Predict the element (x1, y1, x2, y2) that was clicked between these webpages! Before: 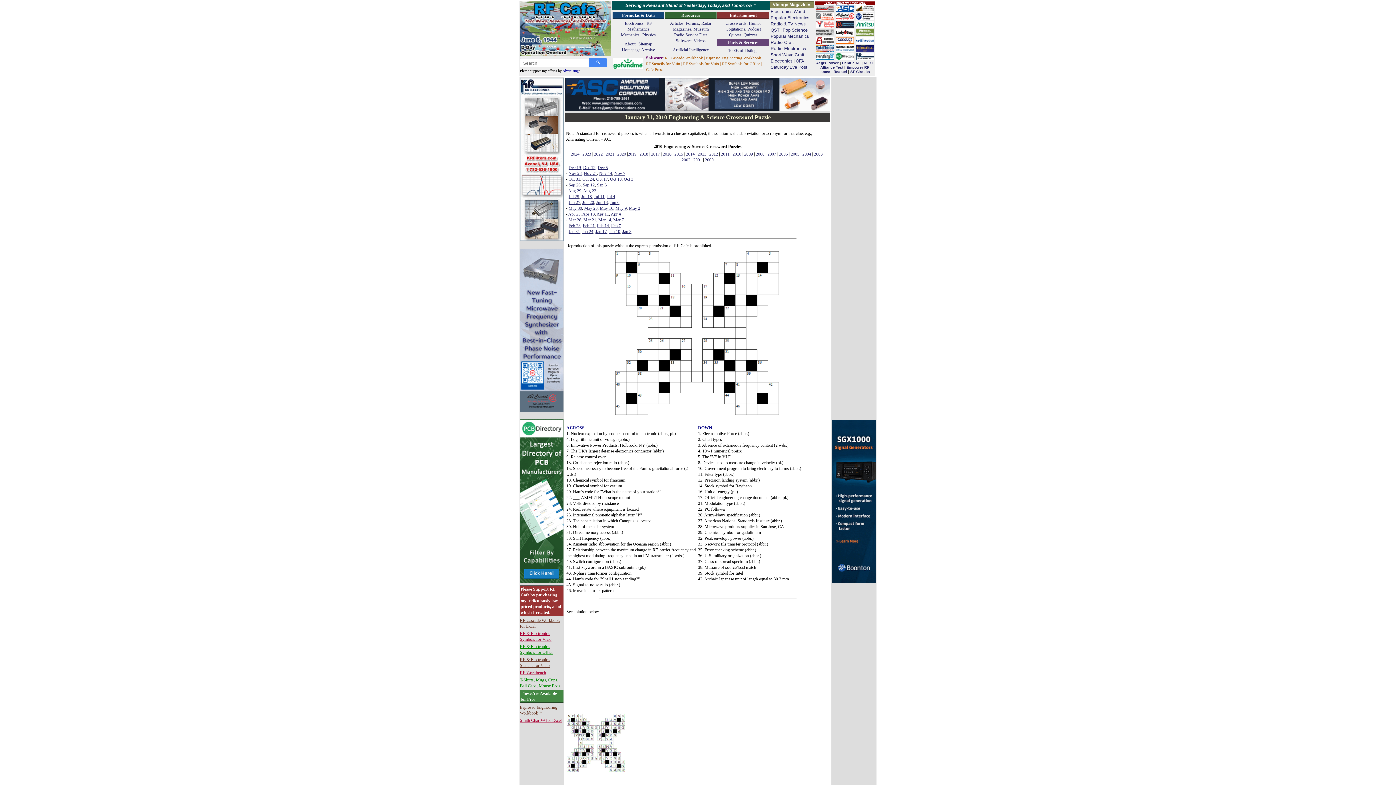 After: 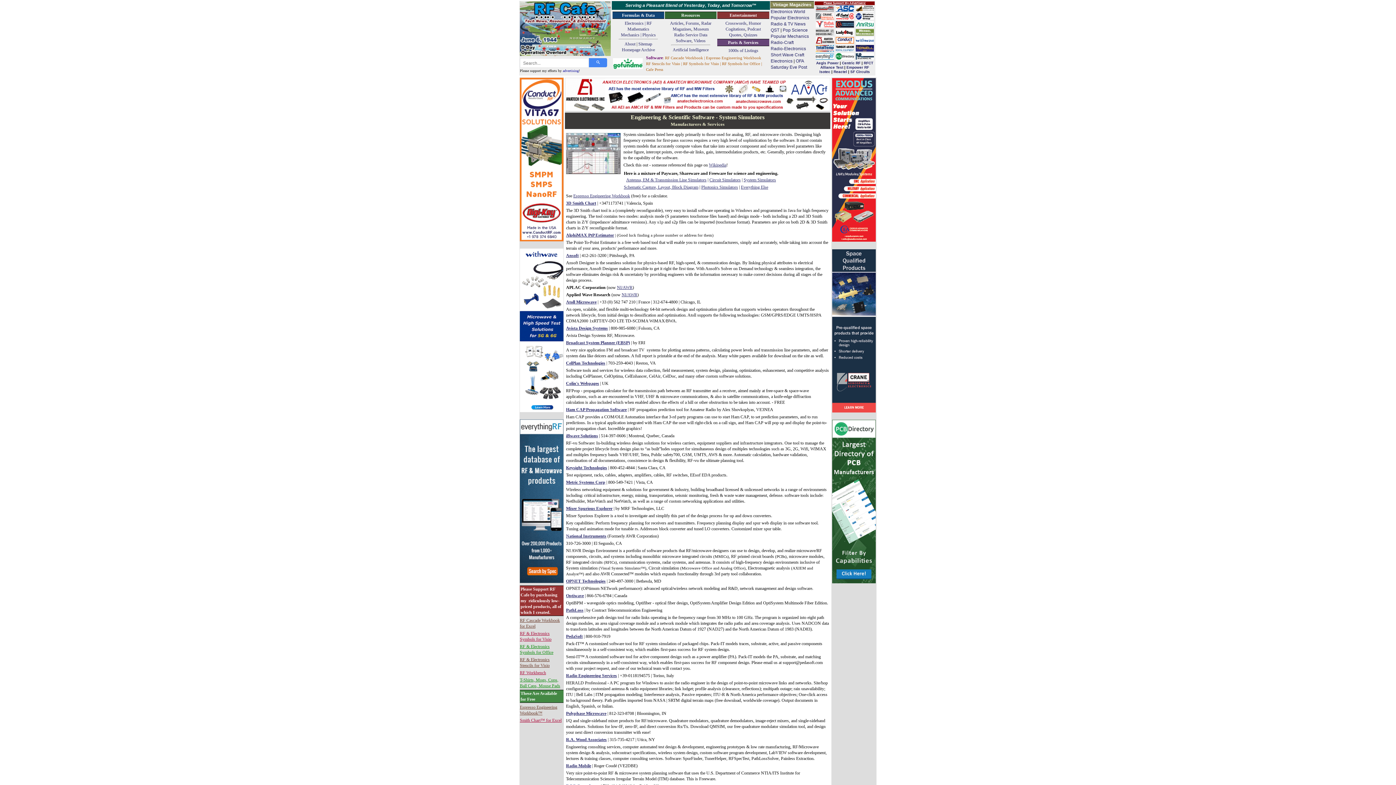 Action: label: Software bbox: (676, 38, 691, 43)